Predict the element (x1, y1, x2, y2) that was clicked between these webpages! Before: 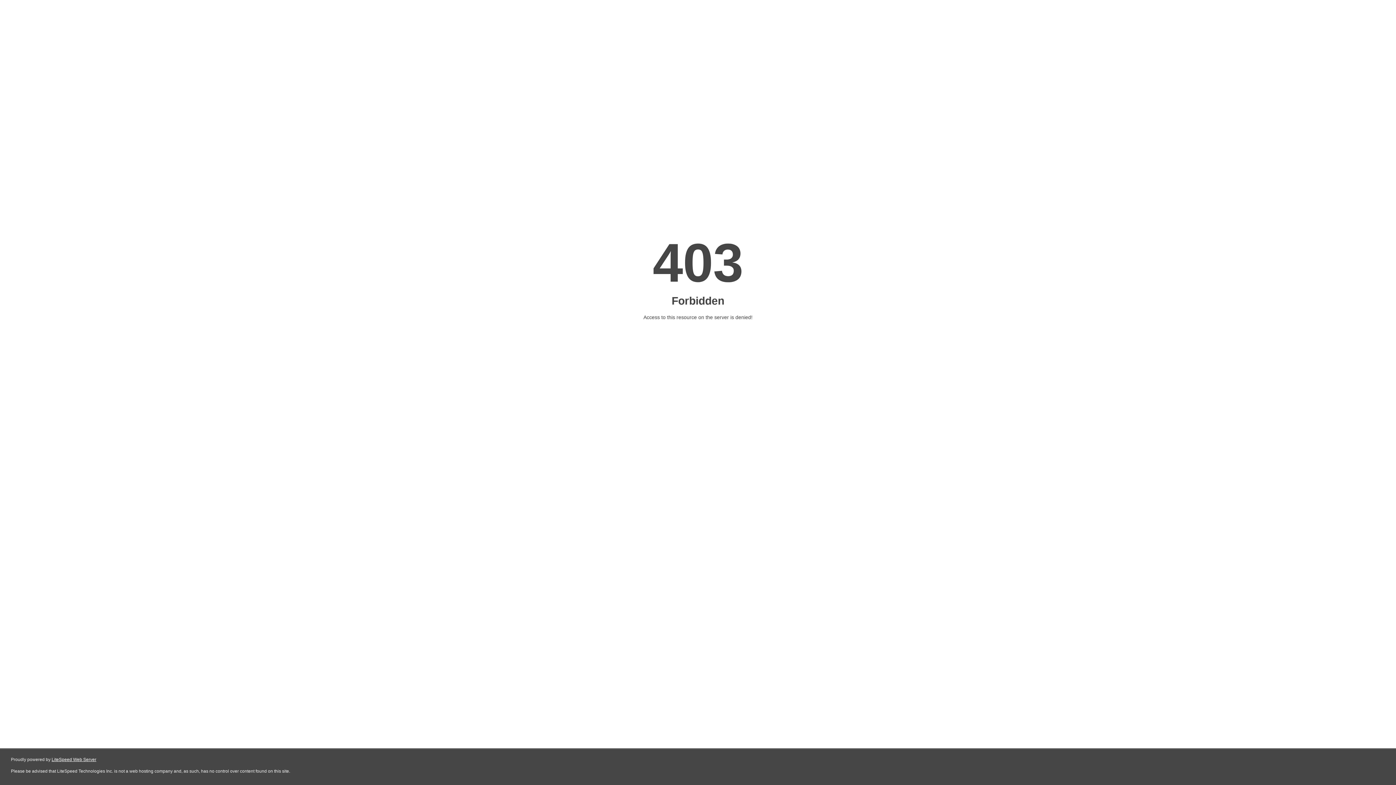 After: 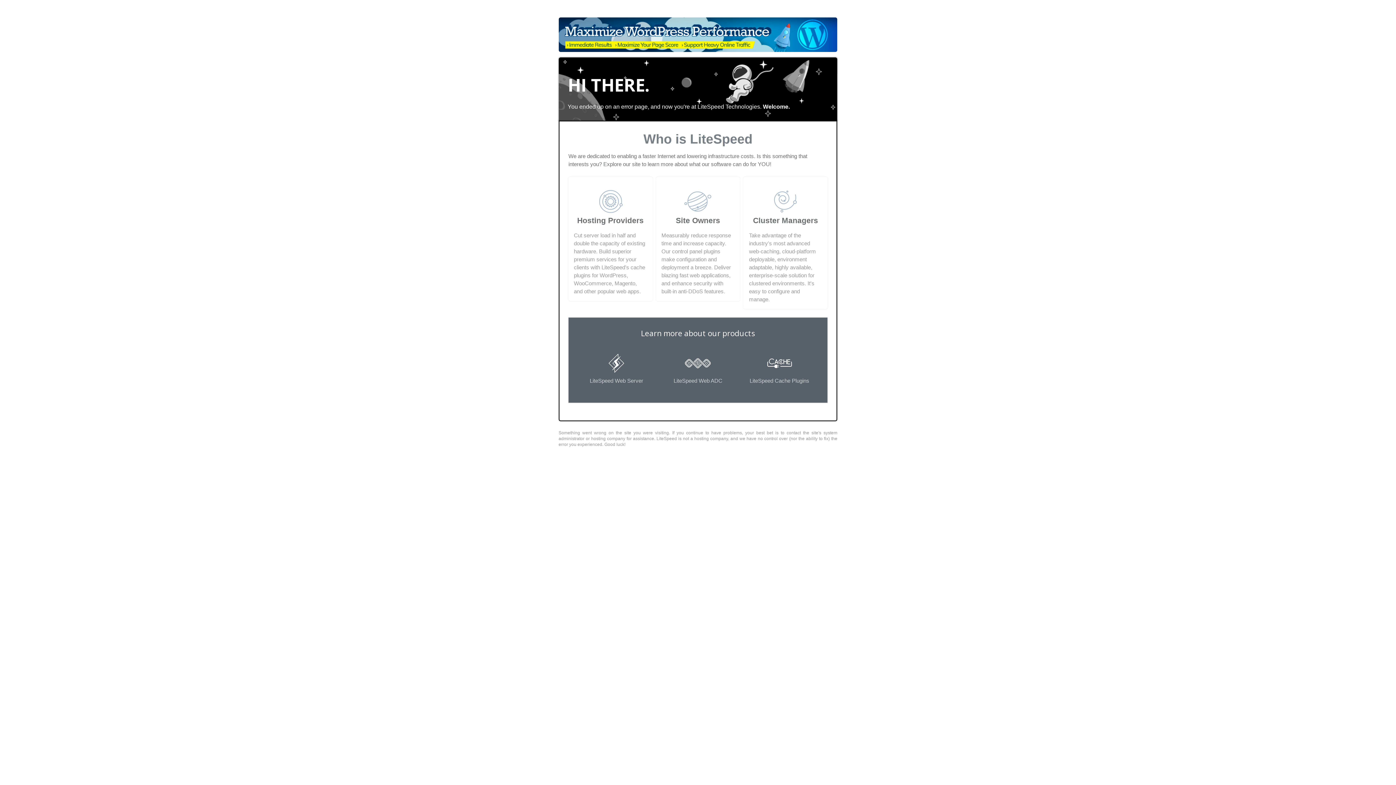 Action: label: LiteSpeed Web Server bbox: (51, 757, 96, 762)